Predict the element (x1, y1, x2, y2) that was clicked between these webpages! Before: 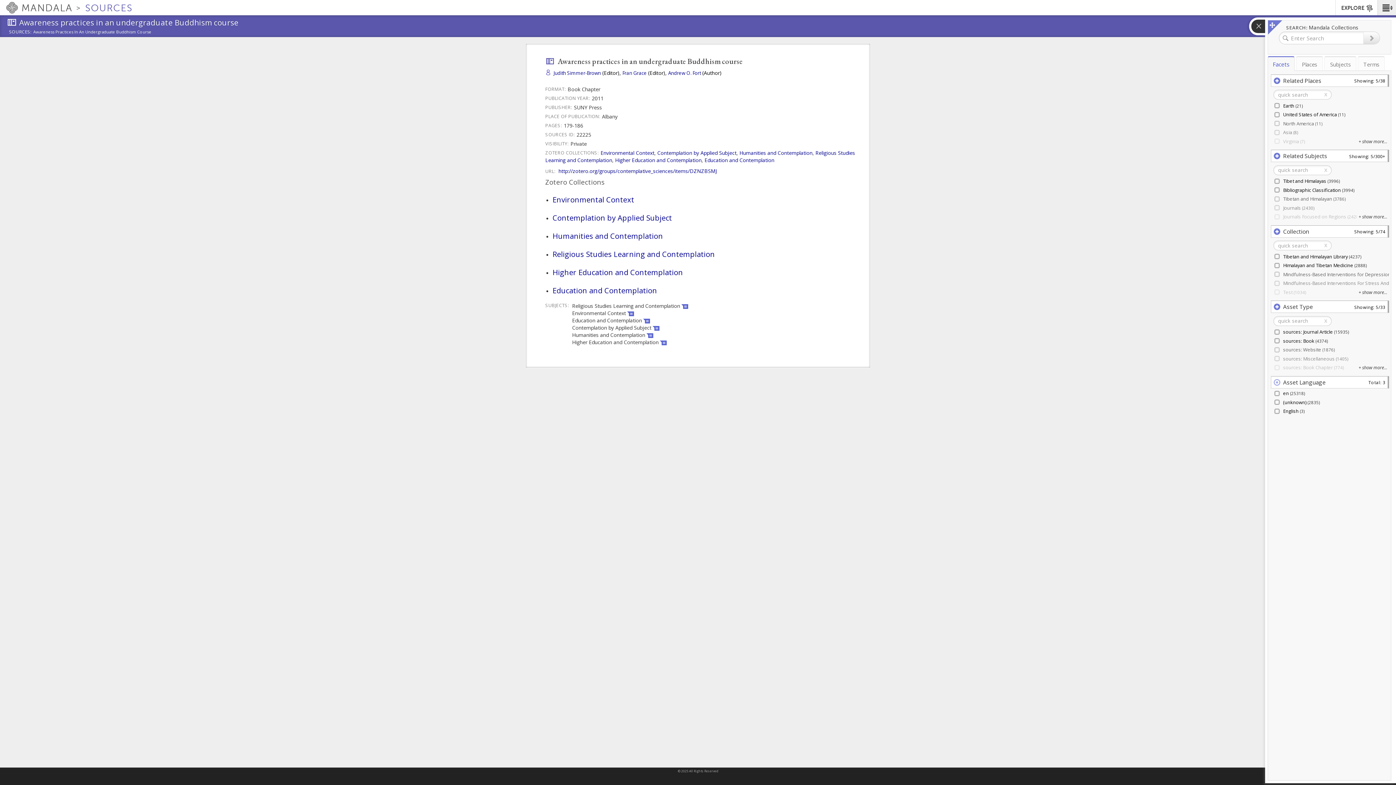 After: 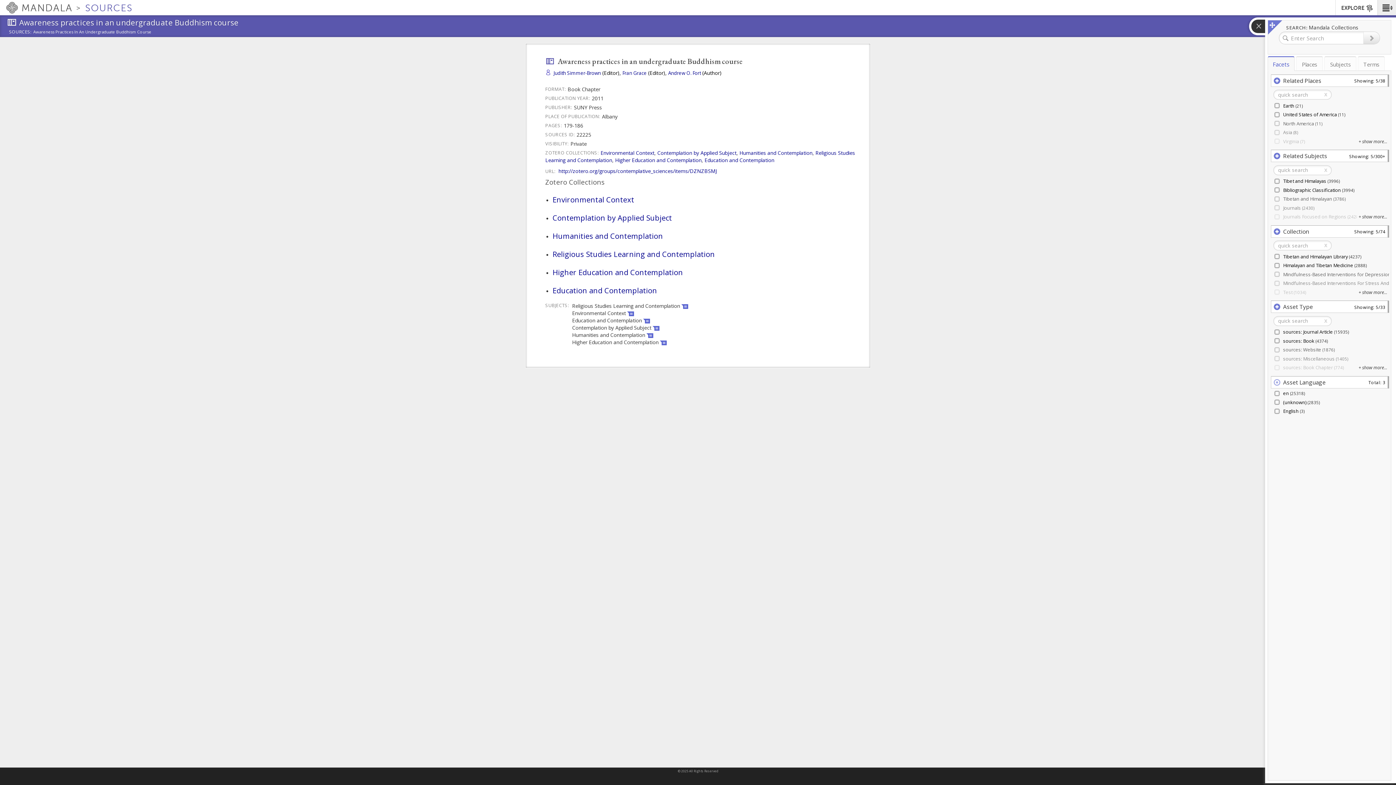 Action: bbox: (1268, 56, 1294, 70) label: Facets